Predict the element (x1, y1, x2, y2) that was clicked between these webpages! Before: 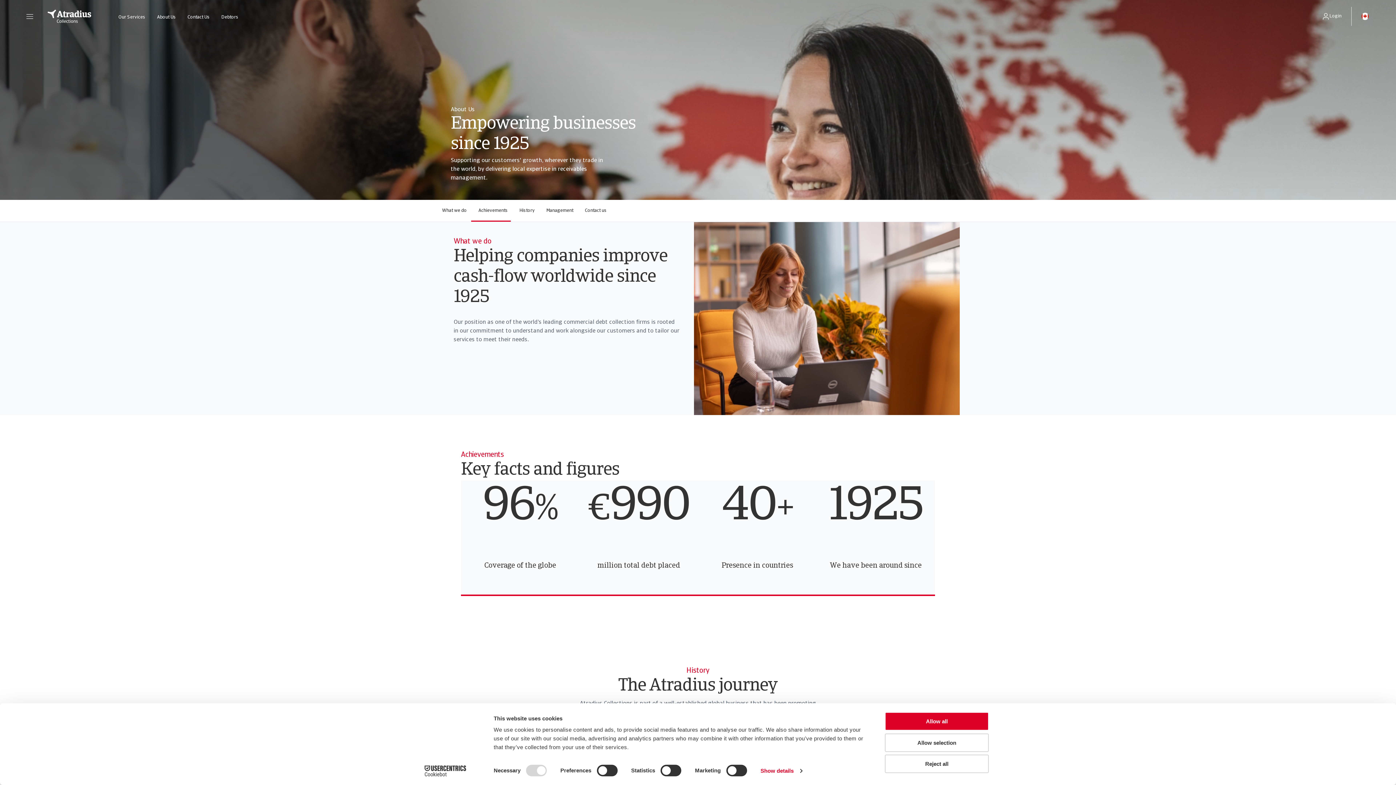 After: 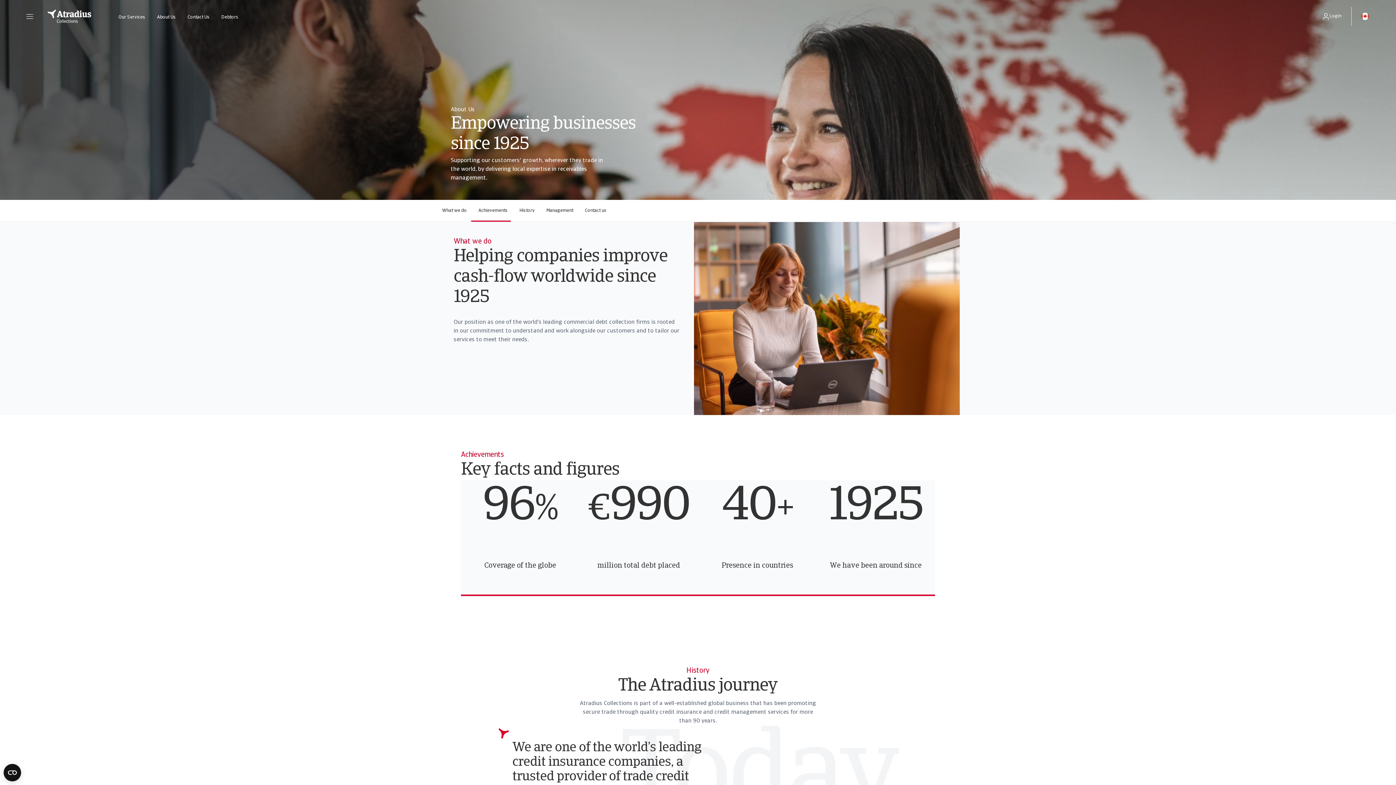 Action: label: Allow selection bbox: (885, 733, 989, 752)